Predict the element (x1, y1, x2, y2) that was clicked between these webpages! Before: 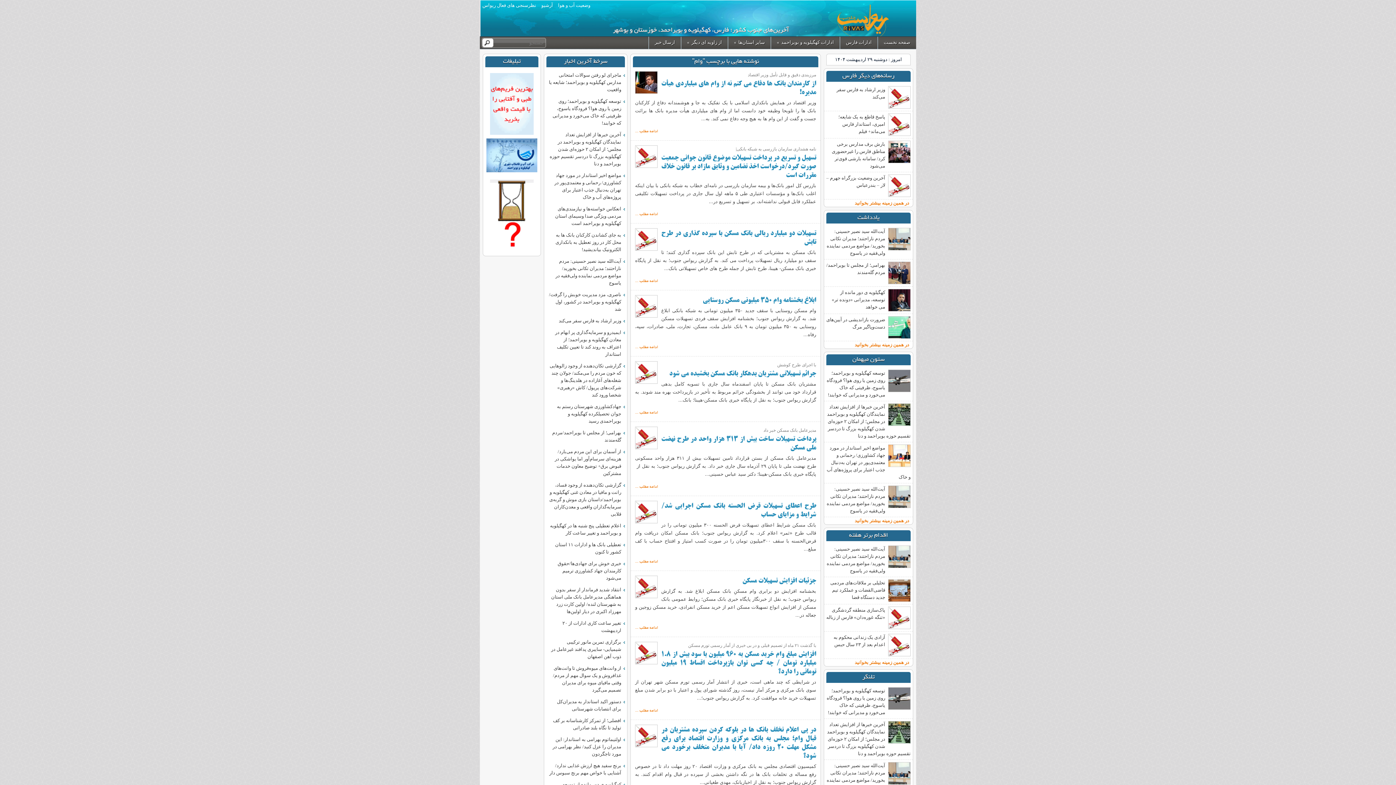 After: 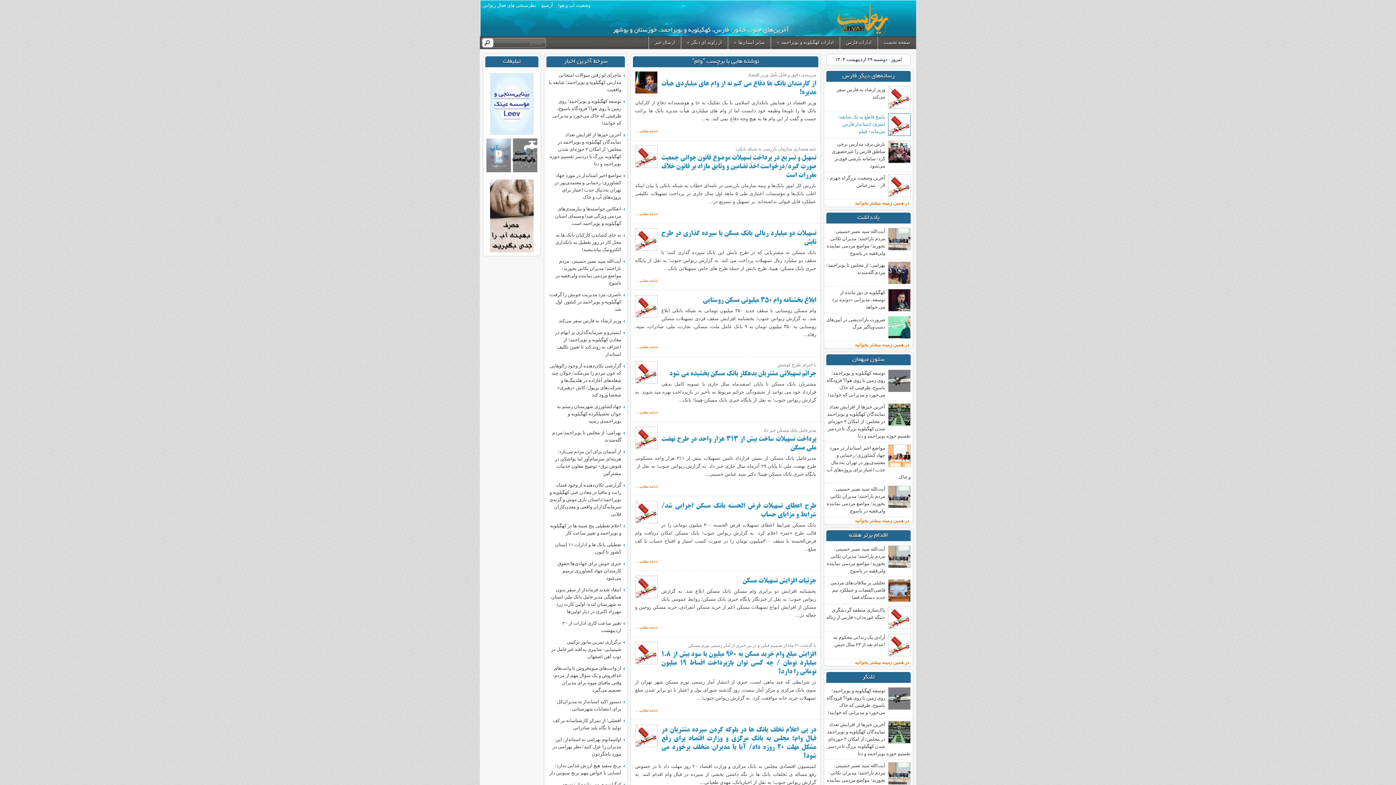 Action: bbox: (838, 114, 885, 134) label: پاسخ قاطع به یک شایعه؛ امیری، استاندار فارس می‌ماند+ فیلم